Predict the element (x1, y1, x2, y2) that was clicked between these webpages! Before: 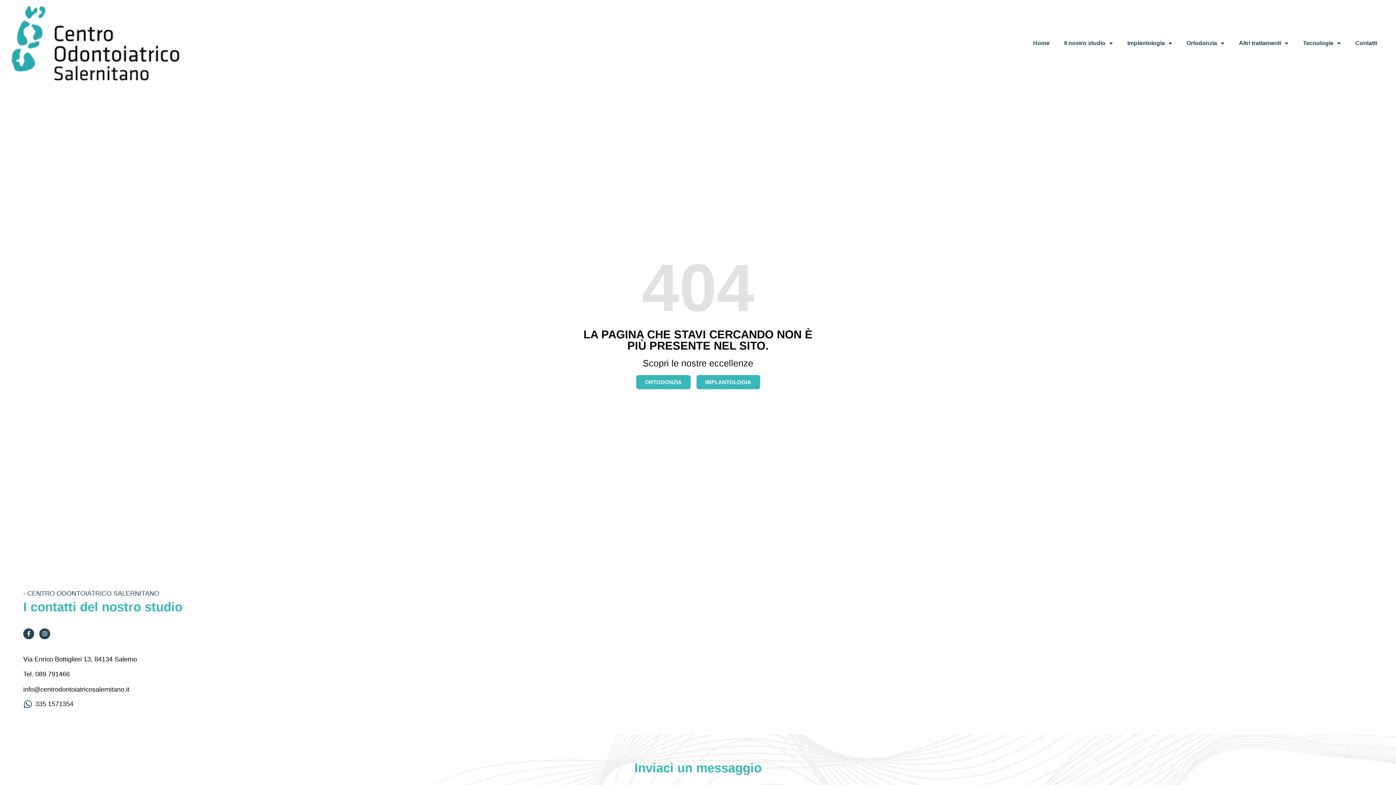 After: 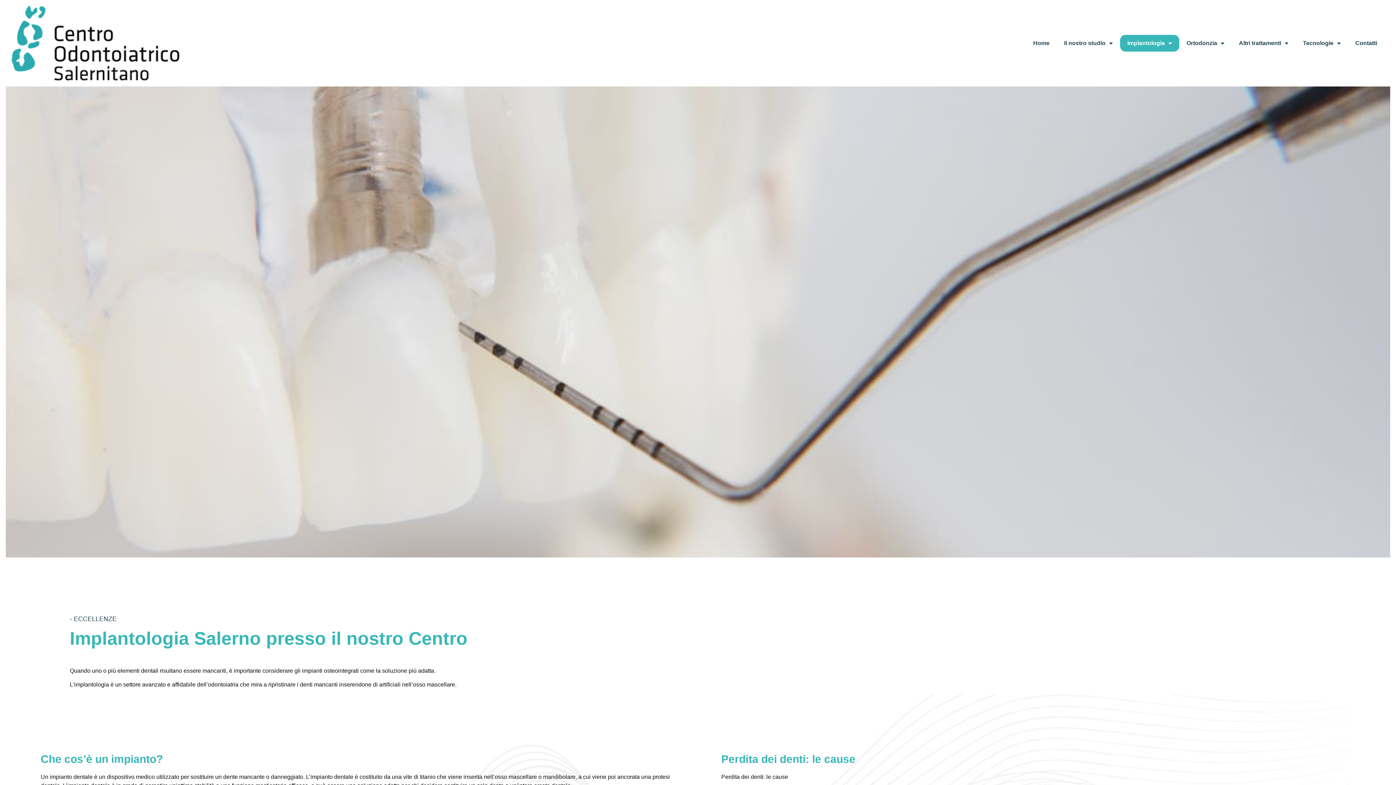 Action: bbox: (696, 375, 760, 389) label: IMPLANTOLOGIA